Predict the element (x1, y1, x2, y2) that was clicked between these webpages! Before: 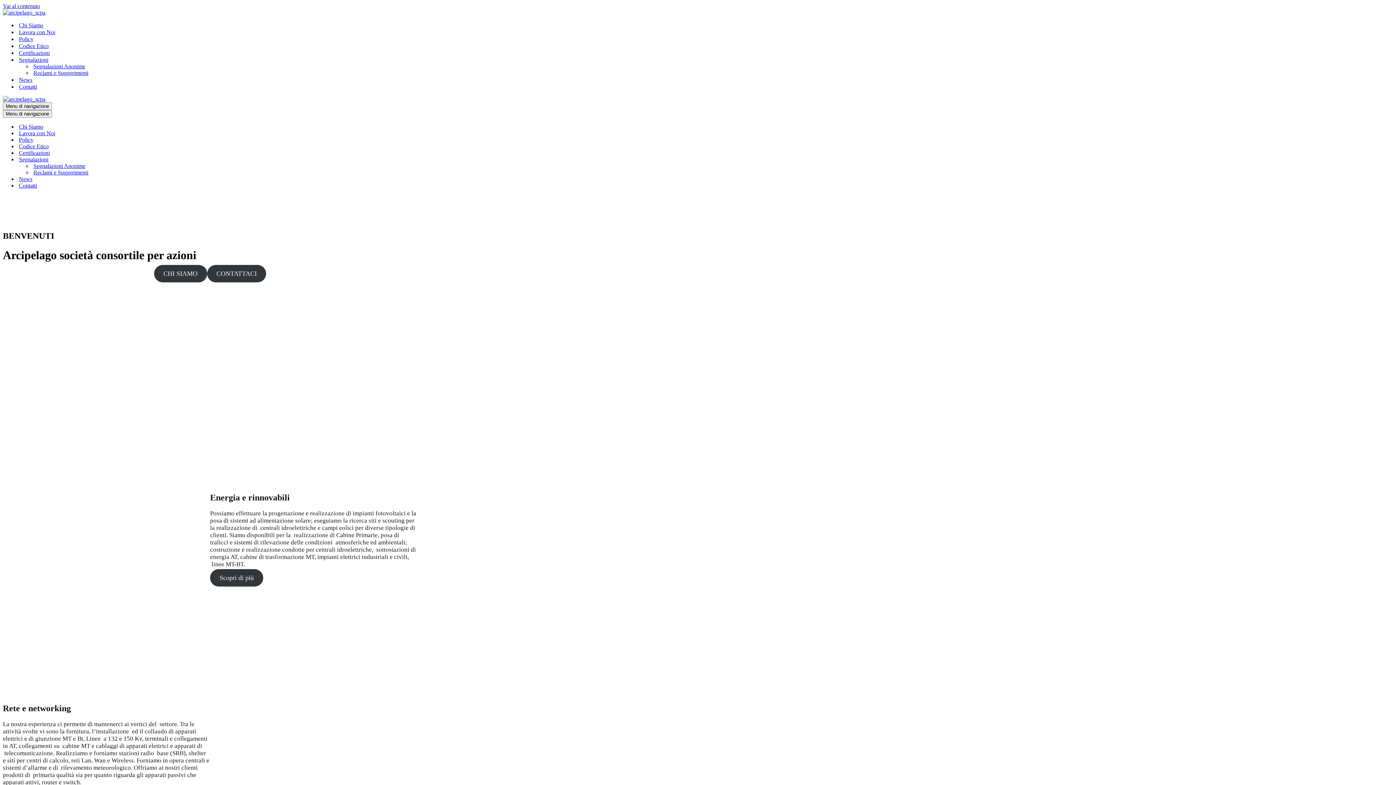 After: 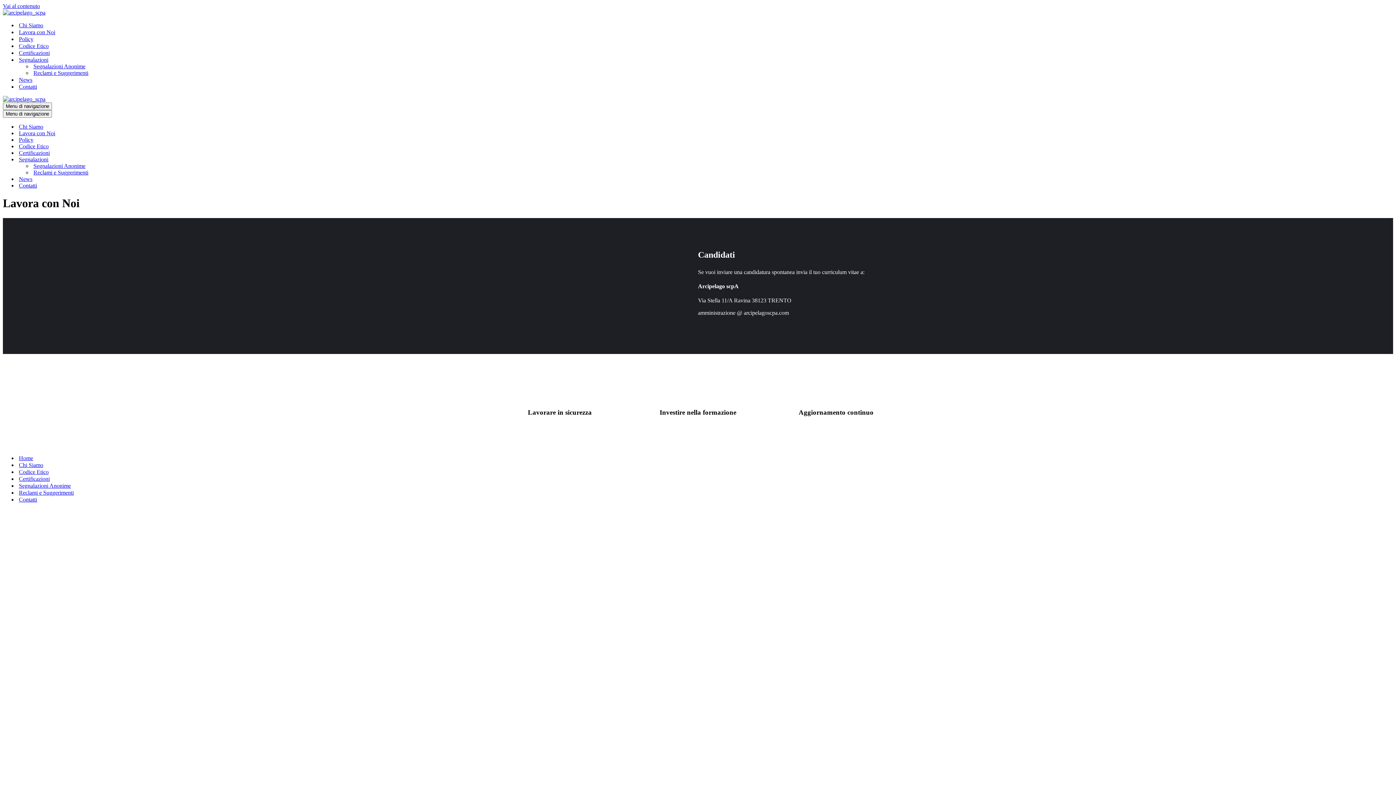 Action: label: Lavora con Noi bbox: (18, 130, 132, 136)